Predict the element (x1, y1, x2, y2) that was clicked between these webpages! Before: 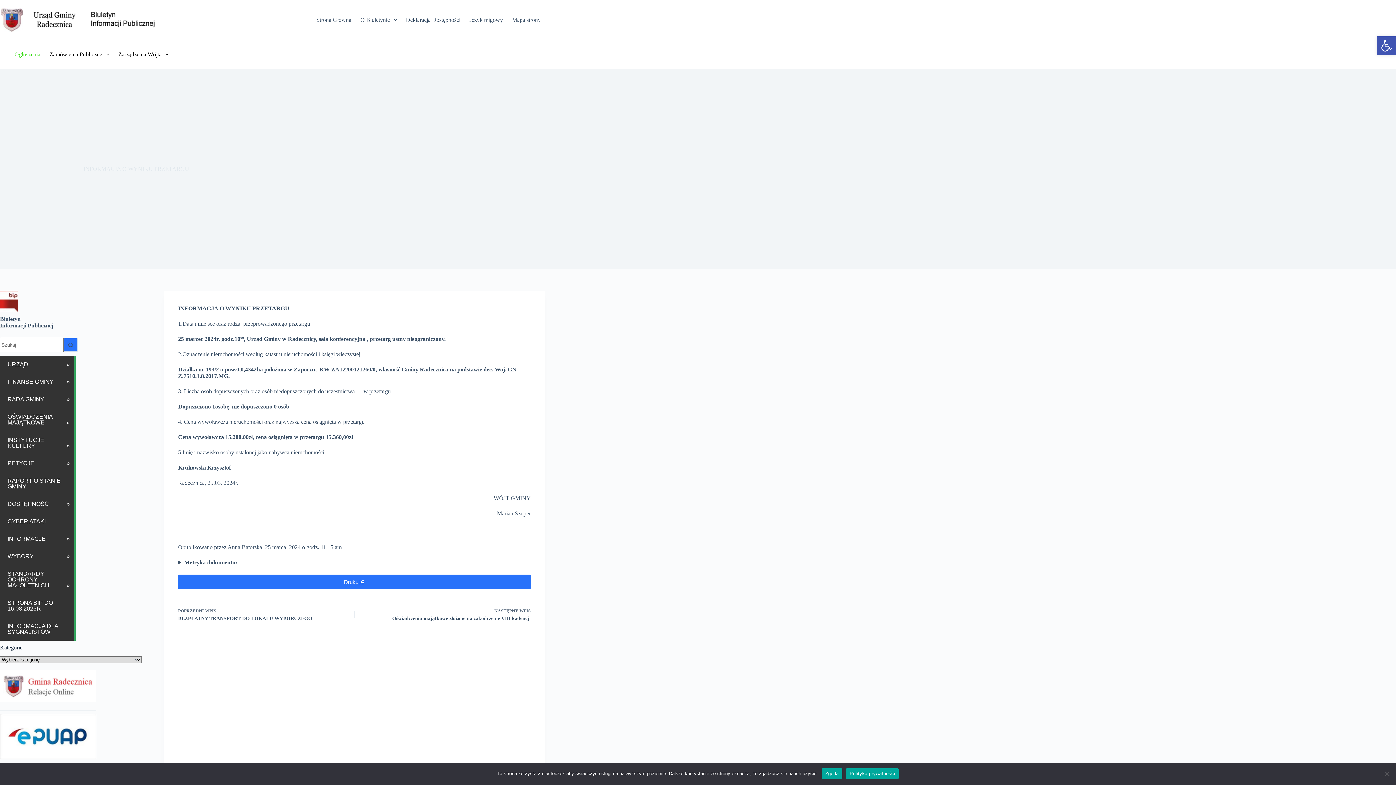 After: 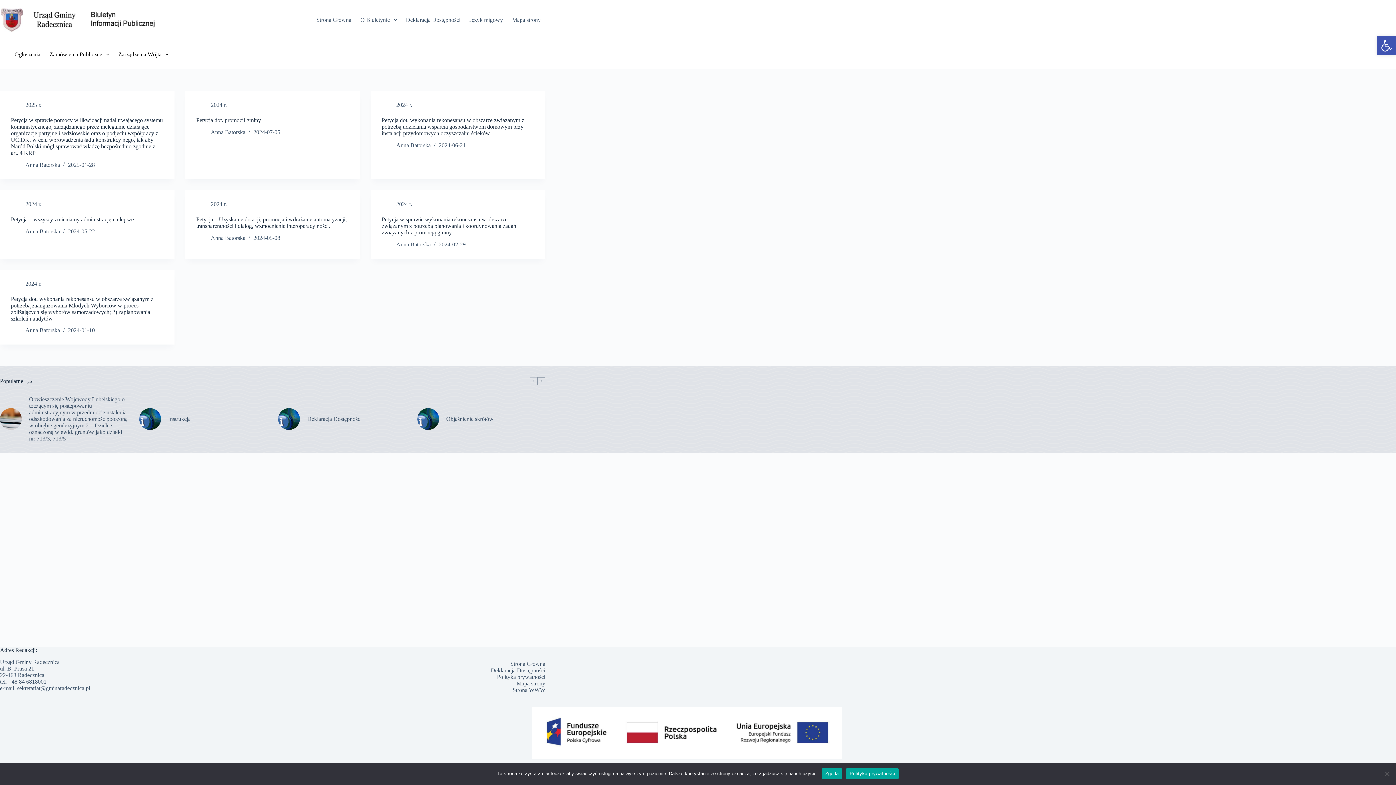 Action: label: PETYCJE bbox: (0, 454, 75, 472)